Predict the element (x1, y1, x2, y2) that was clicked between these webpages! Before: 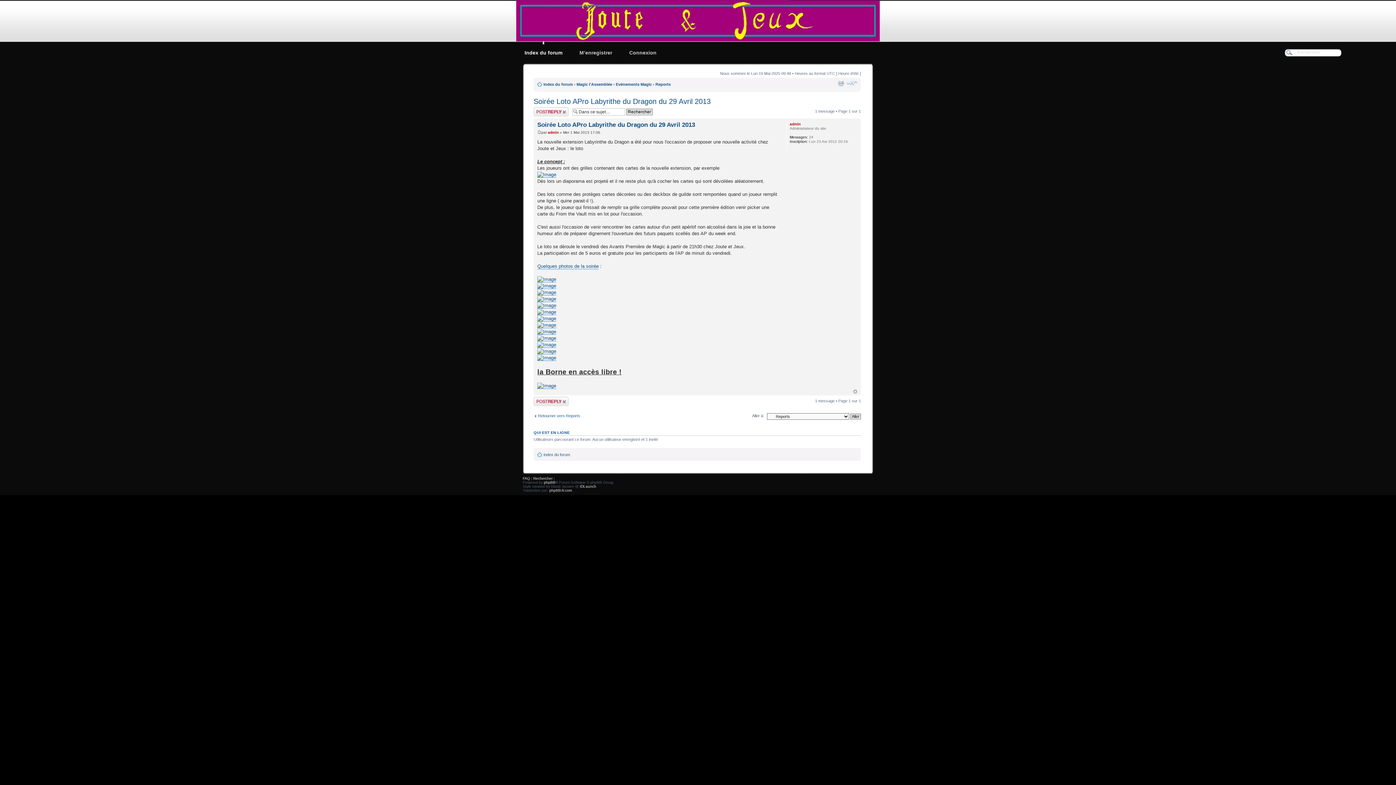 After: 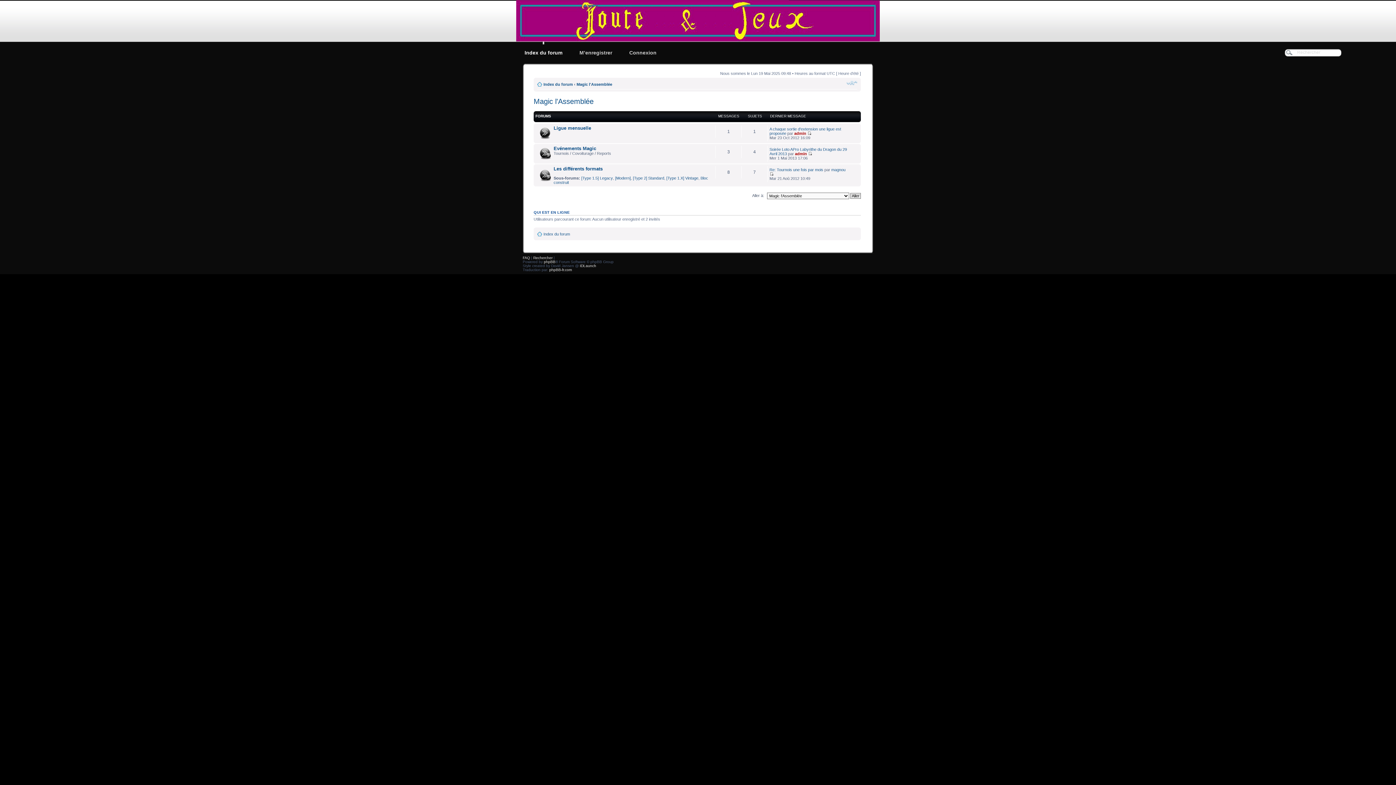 Action: label: Magic l'Assemblée bbox: (576, 82, 612, 86)